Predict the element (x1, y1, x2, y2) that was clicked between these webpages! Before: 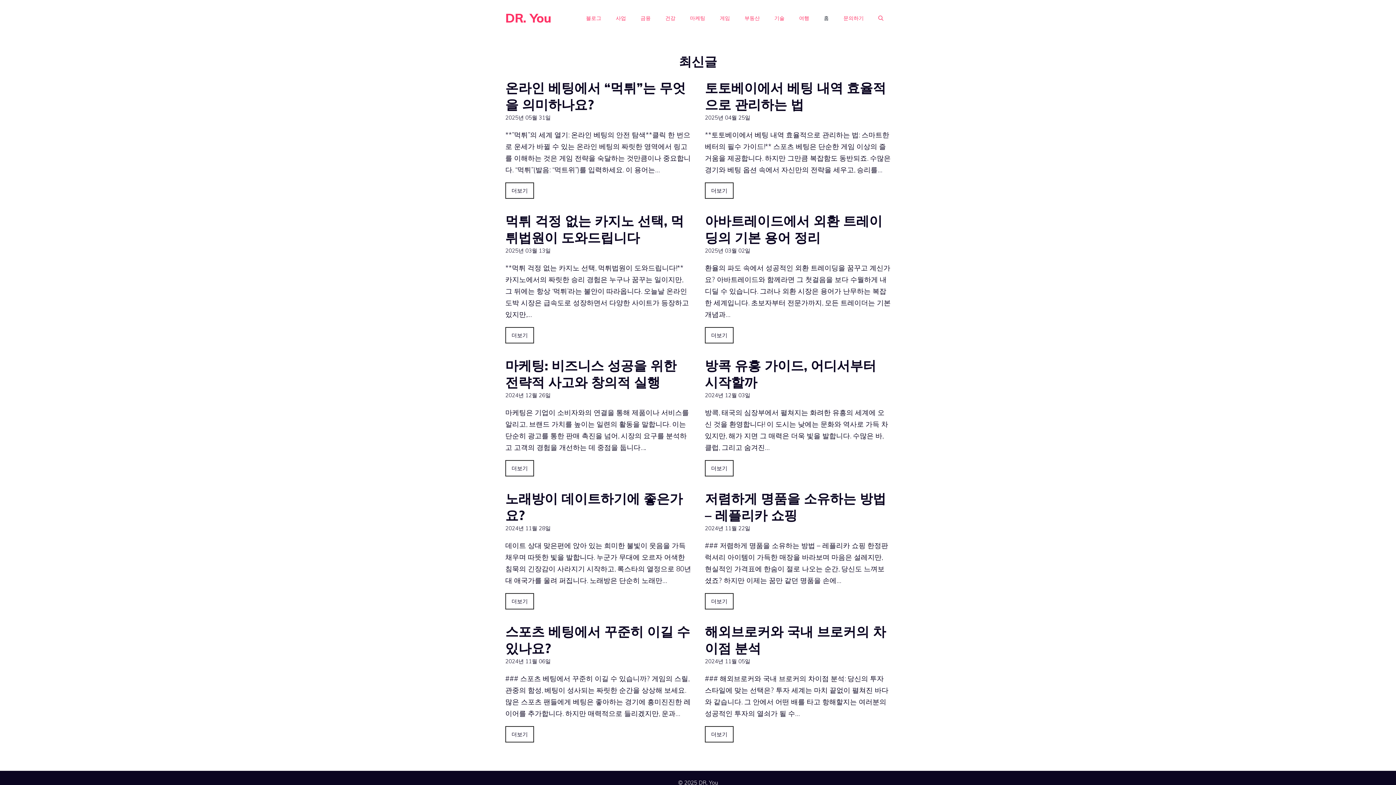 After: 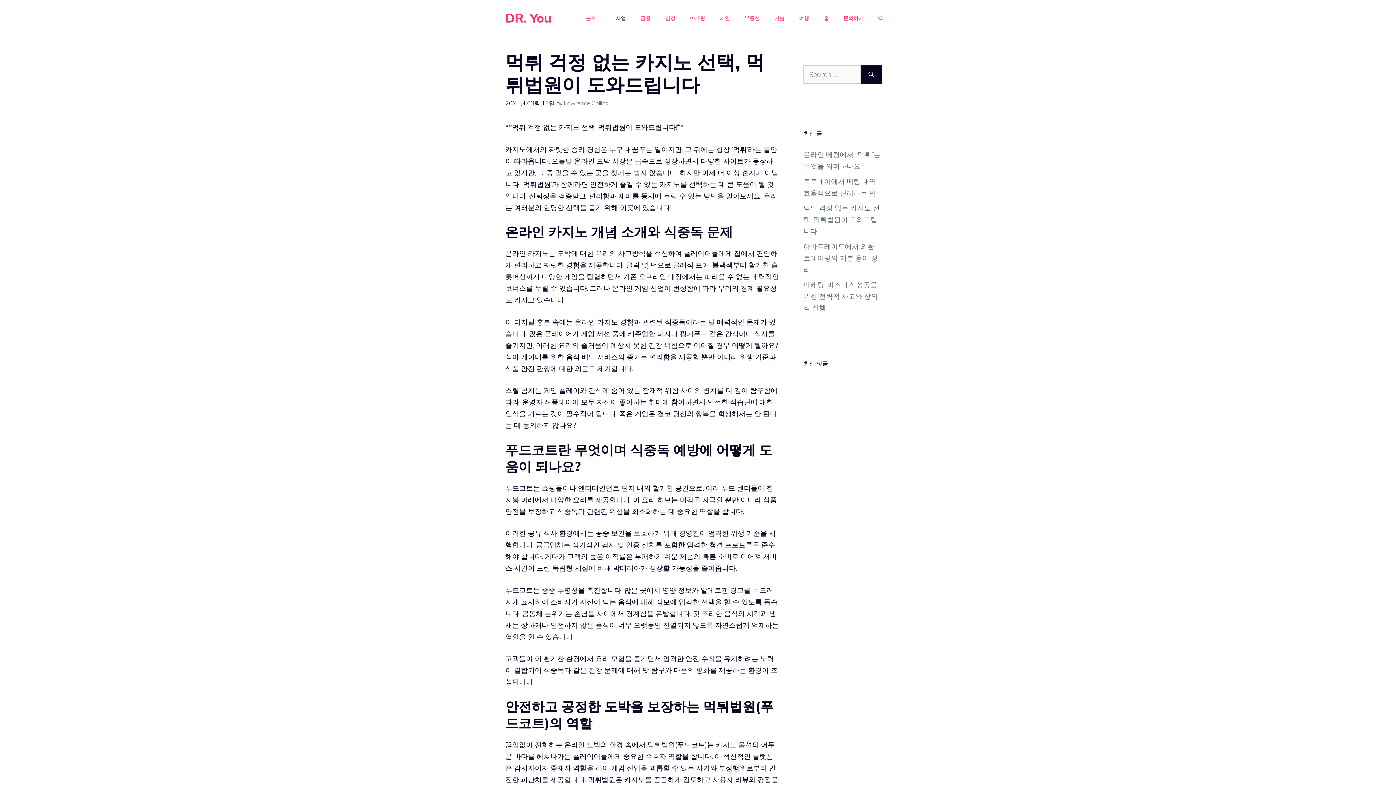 Action: label: 2025년 03월 13일 bbox: (505, 247, 550, 254)